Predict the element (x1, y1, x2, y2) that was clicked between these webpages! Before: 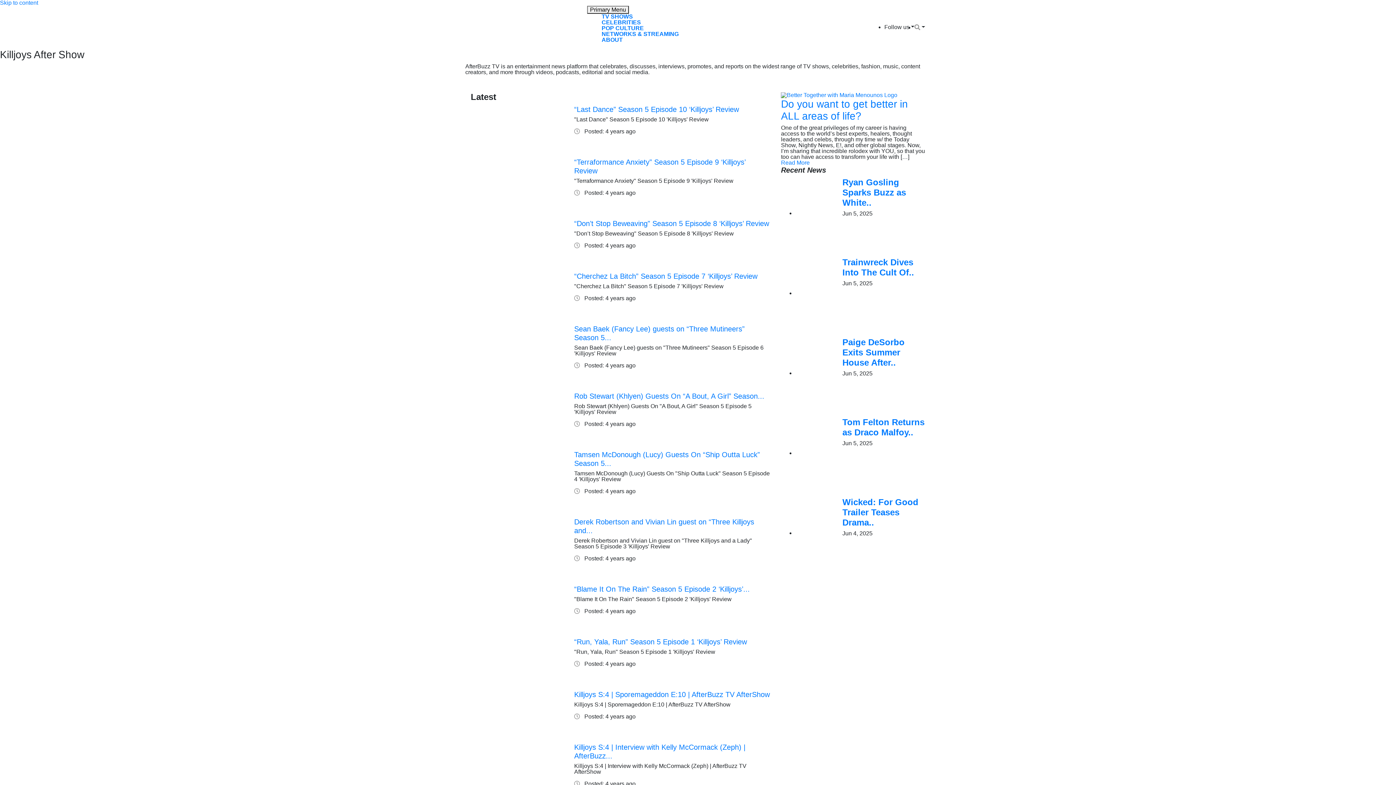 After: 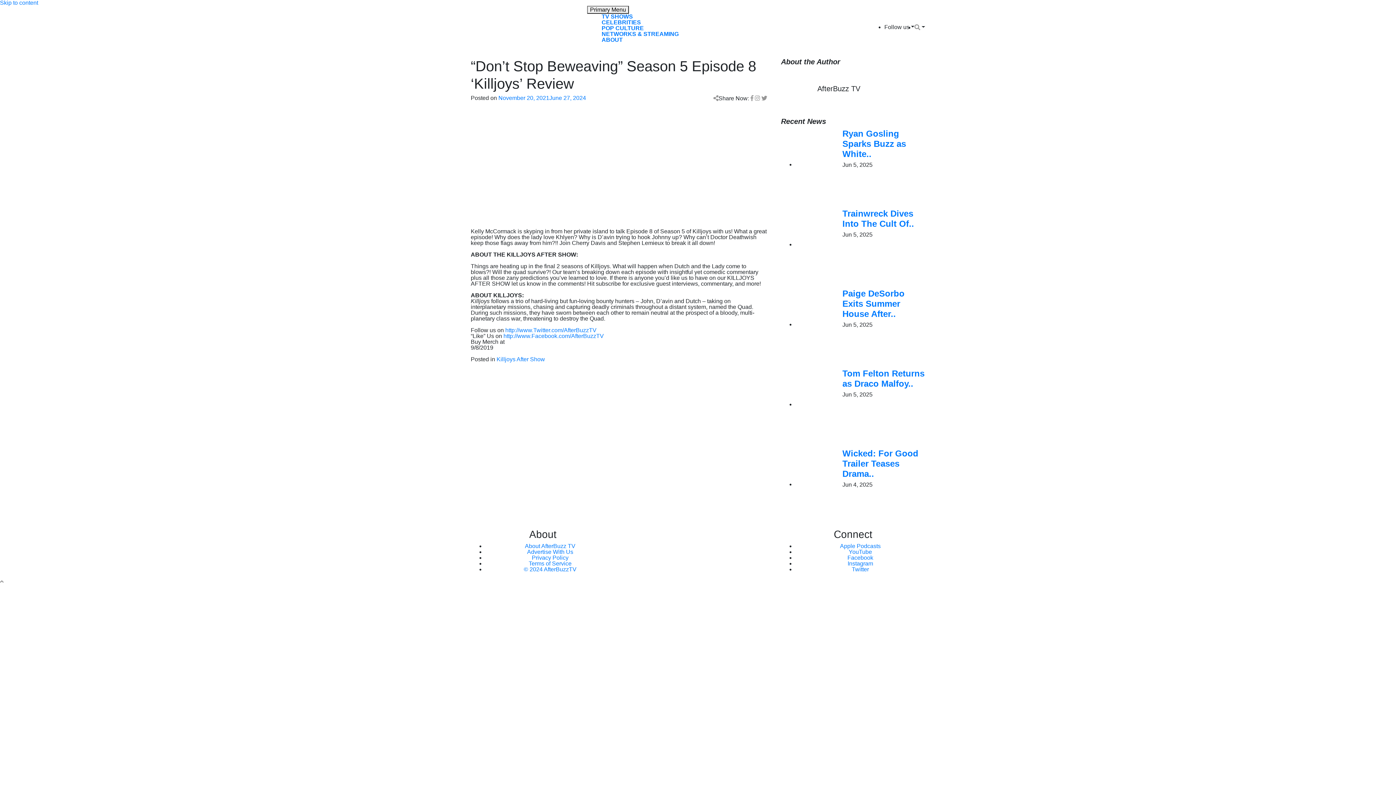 Action: label: “Don’t Stop Beweaving” Season 5 Episode 8 ‘Killjoys’ Review bbox: (574, 219, 769, 227)